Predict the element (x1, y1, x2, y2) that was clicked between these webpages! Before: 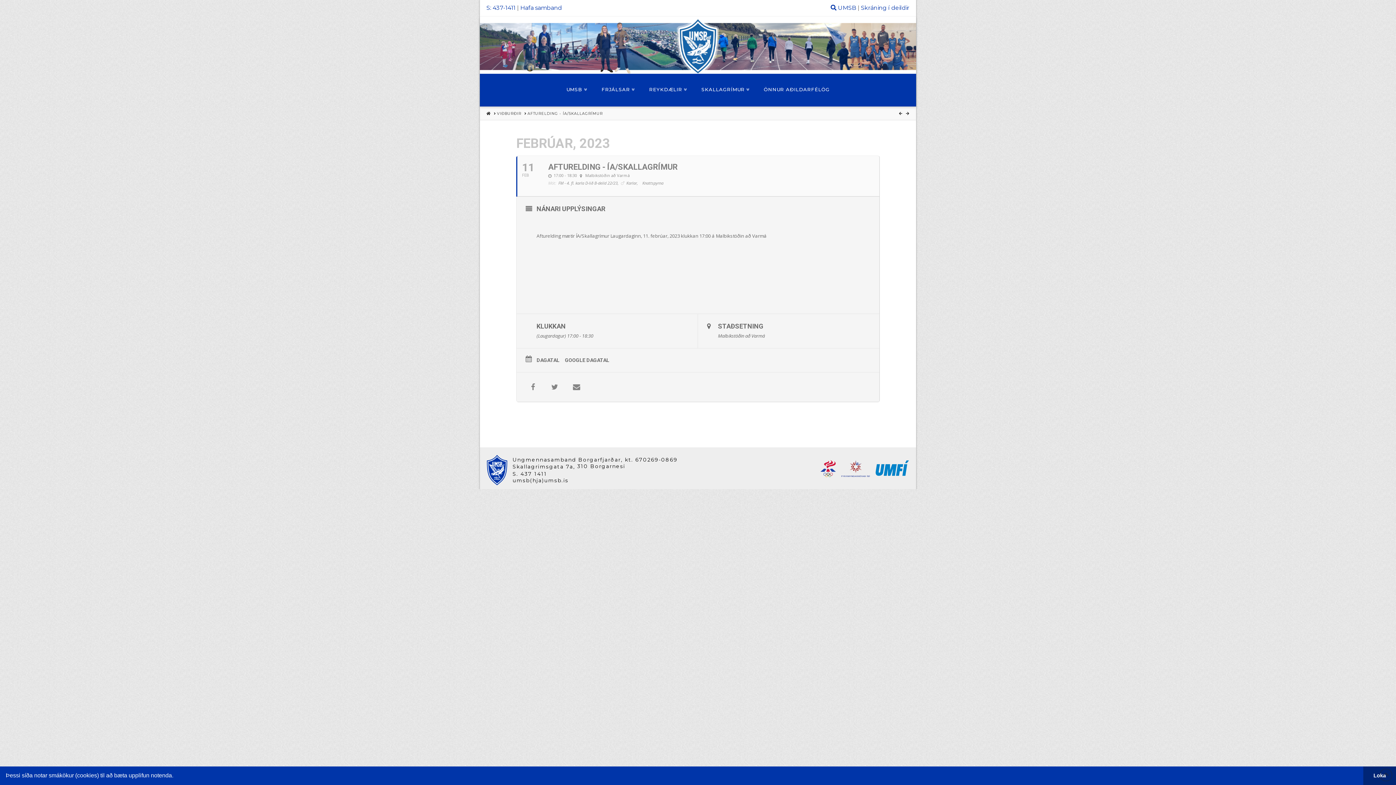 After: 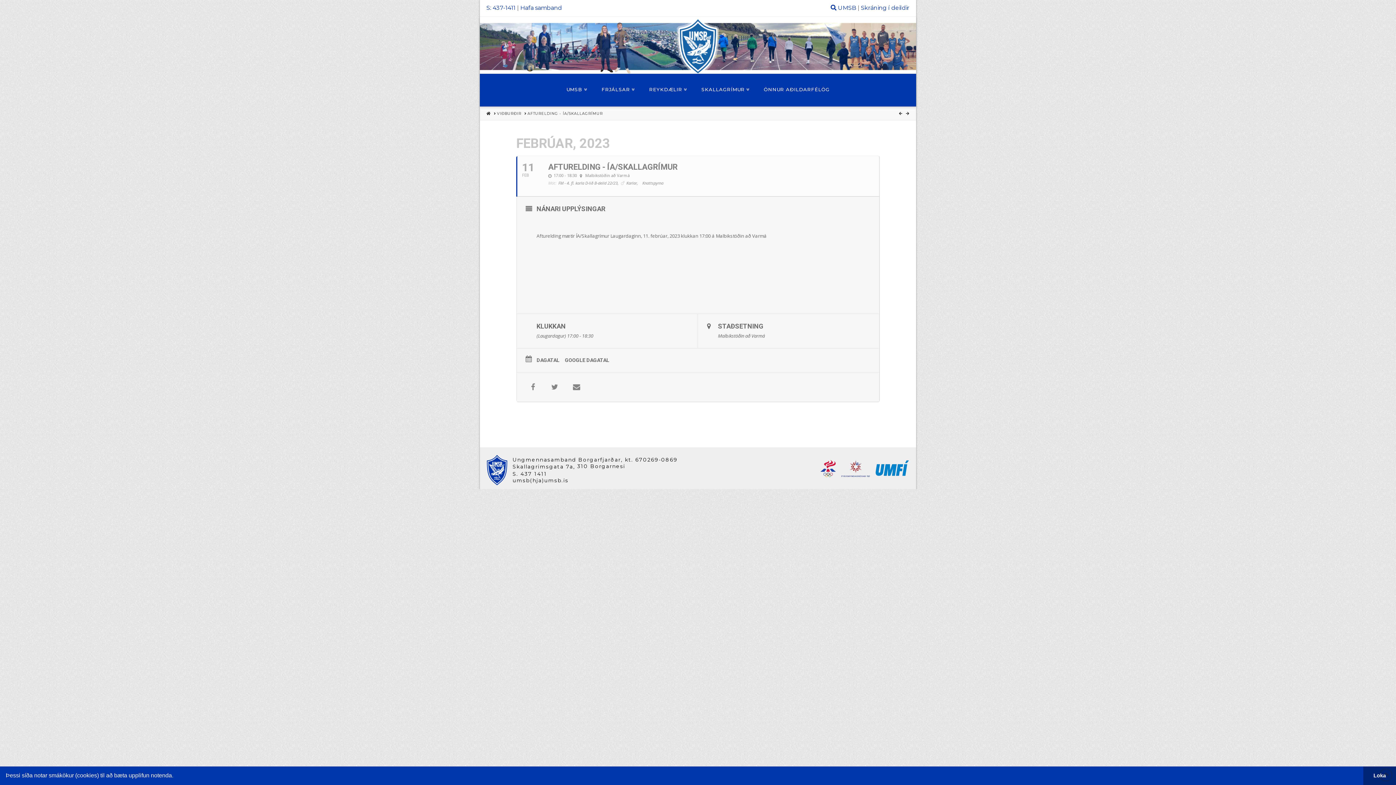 Action: bbox: (480, 19, 916, 73)